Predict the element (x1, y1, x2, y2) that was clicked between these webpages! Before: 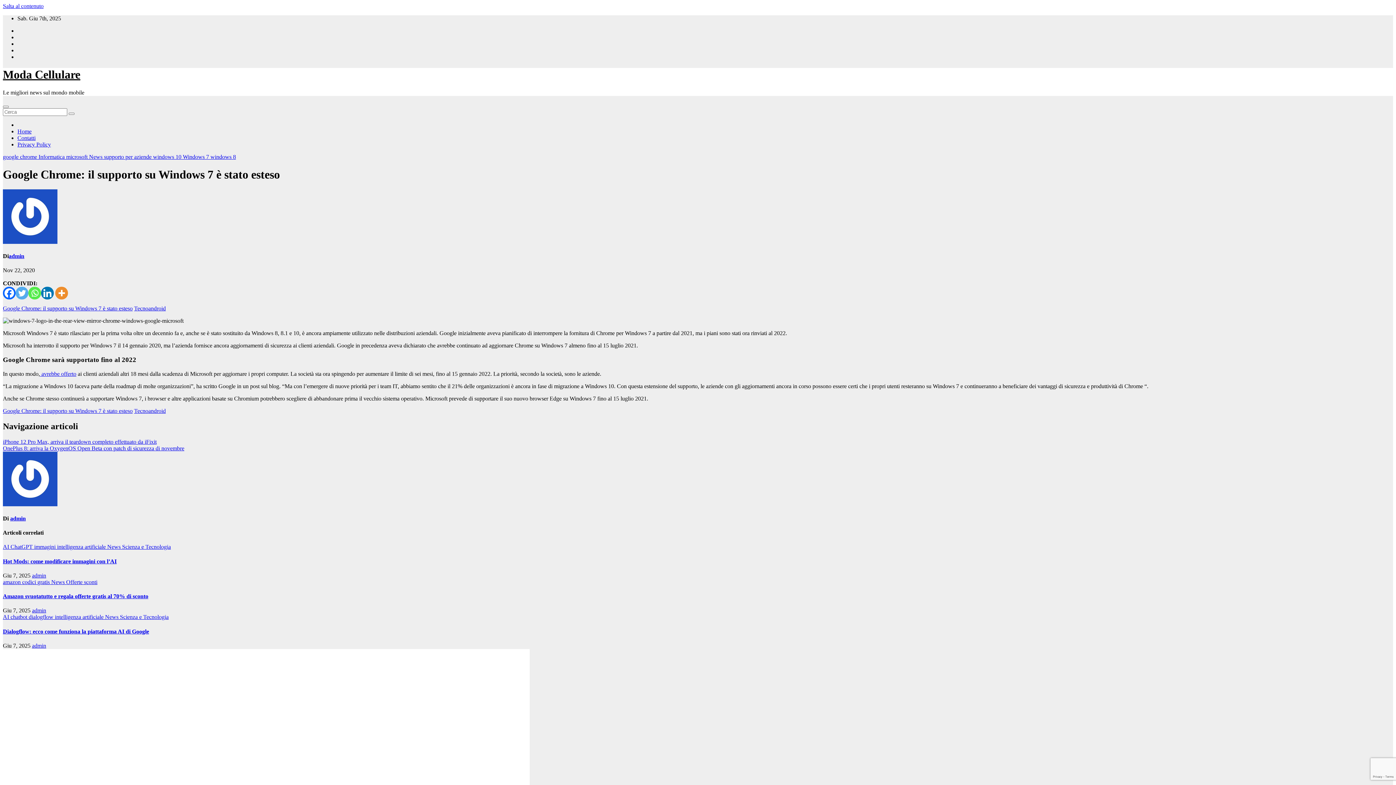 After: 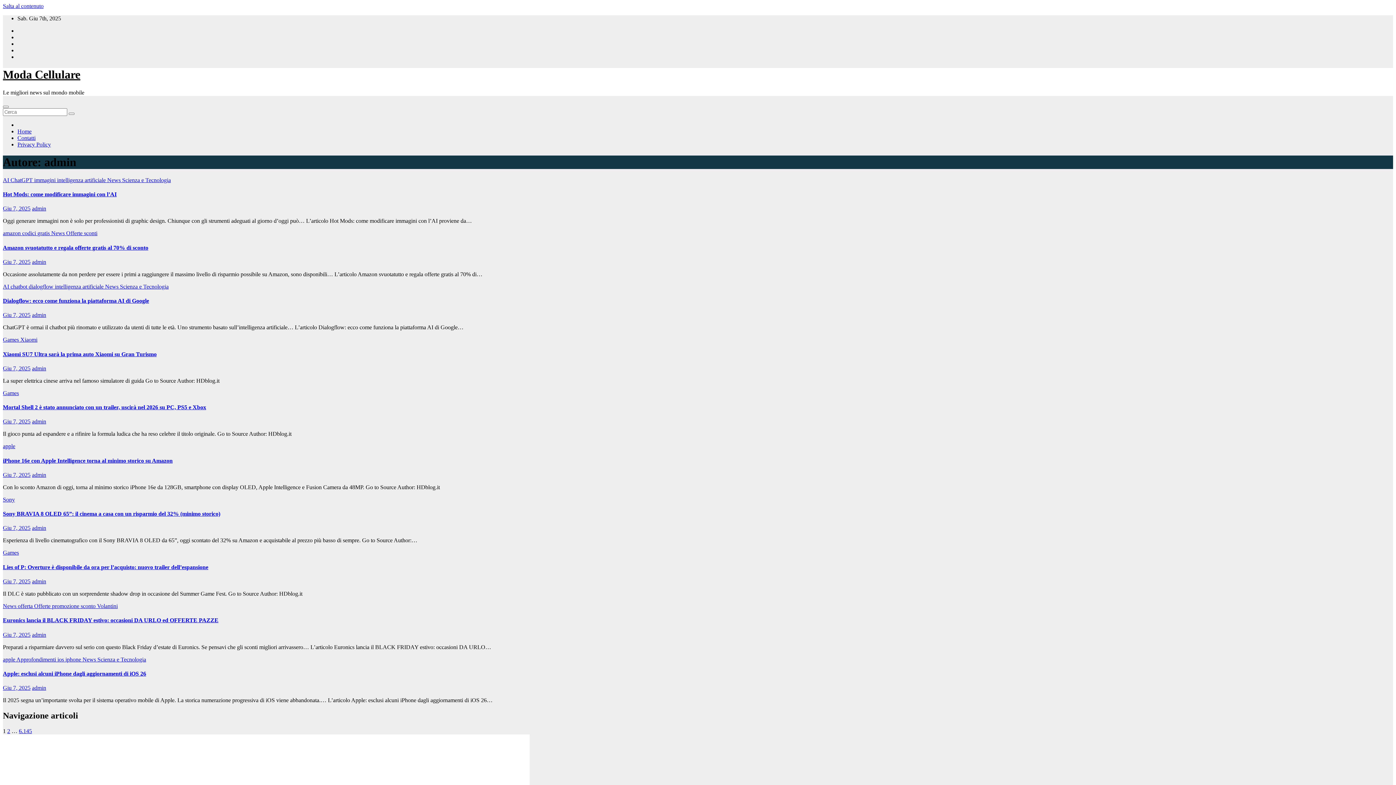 Action: label: admin bbox: (8, 253, 24, 259)